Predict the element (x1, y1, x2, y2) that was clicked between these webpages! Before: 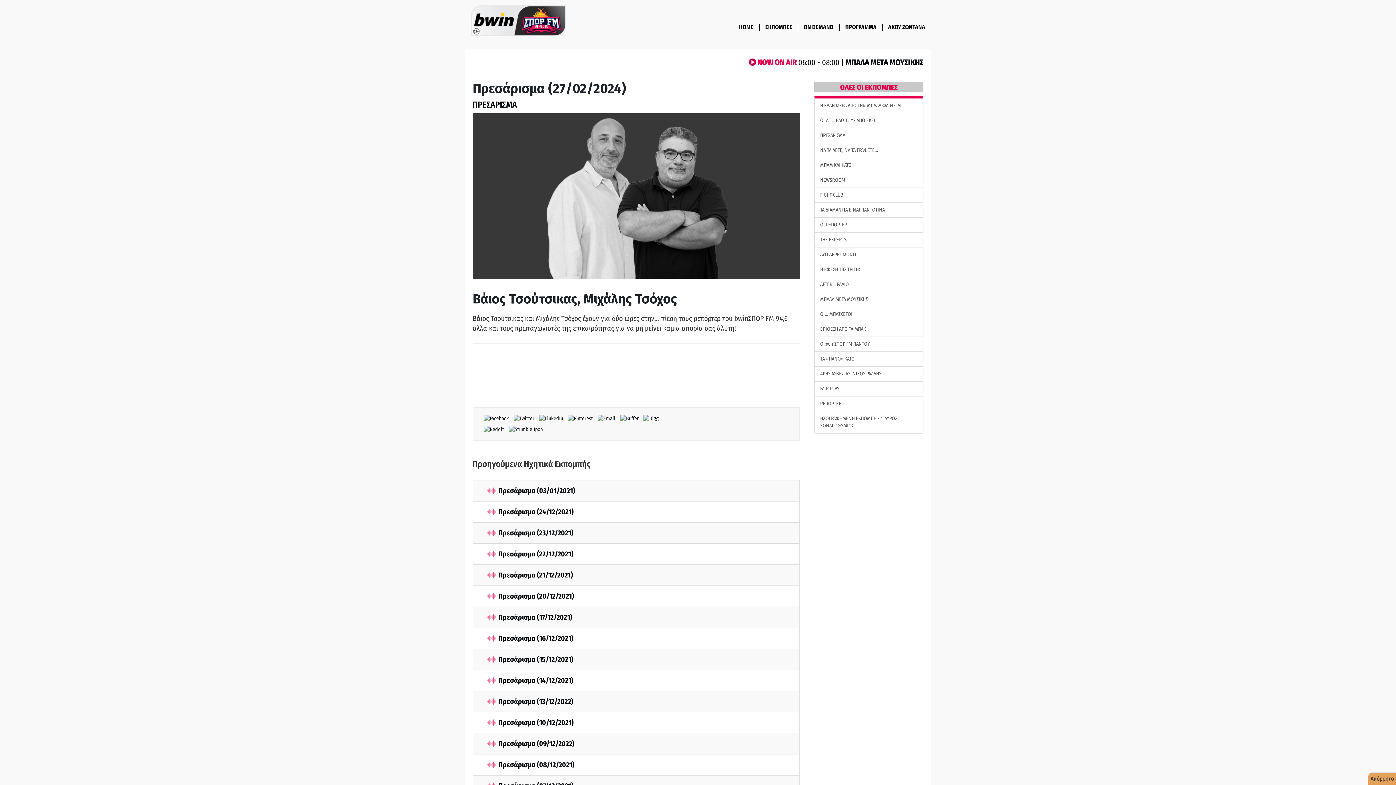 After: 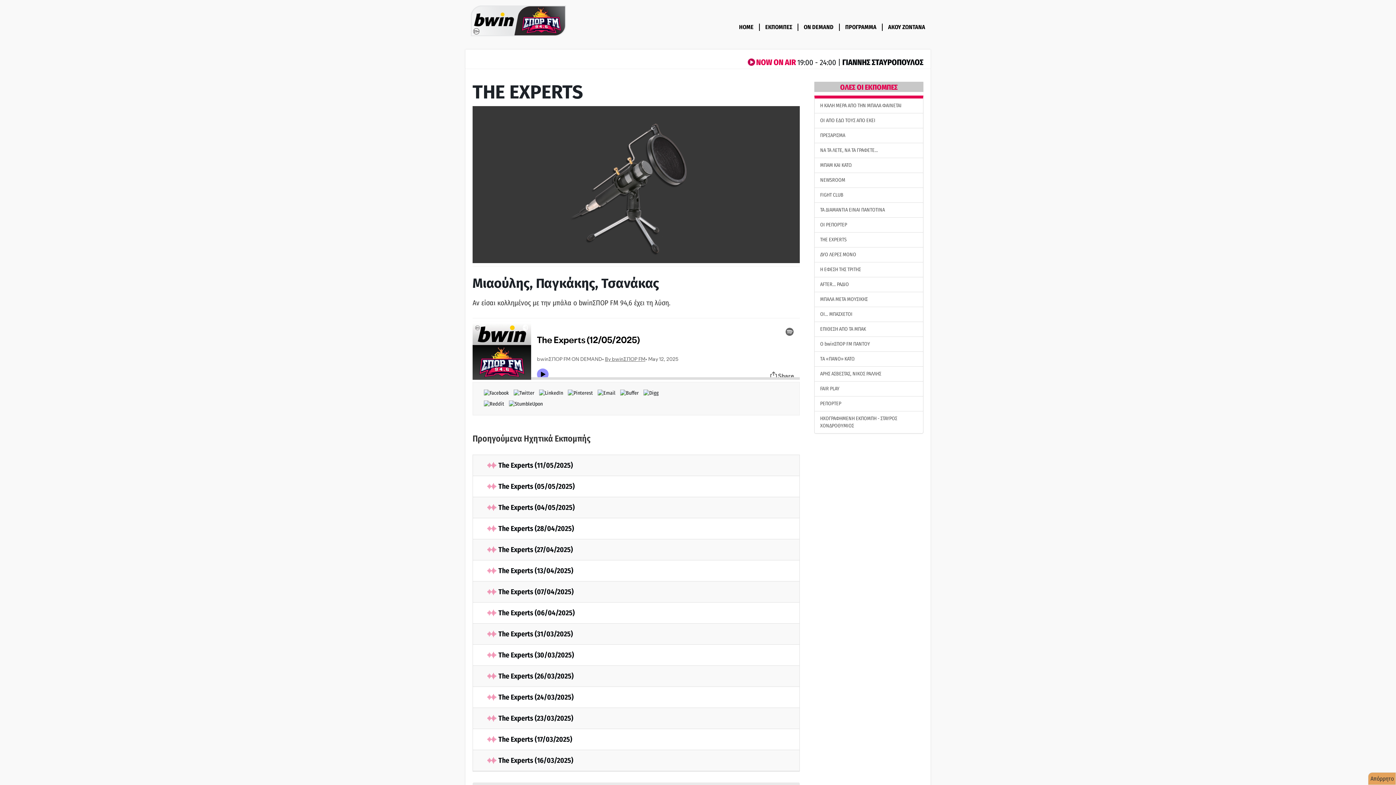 Action: label: THE EXPERTS bbox: (814, 232, 923, 247)